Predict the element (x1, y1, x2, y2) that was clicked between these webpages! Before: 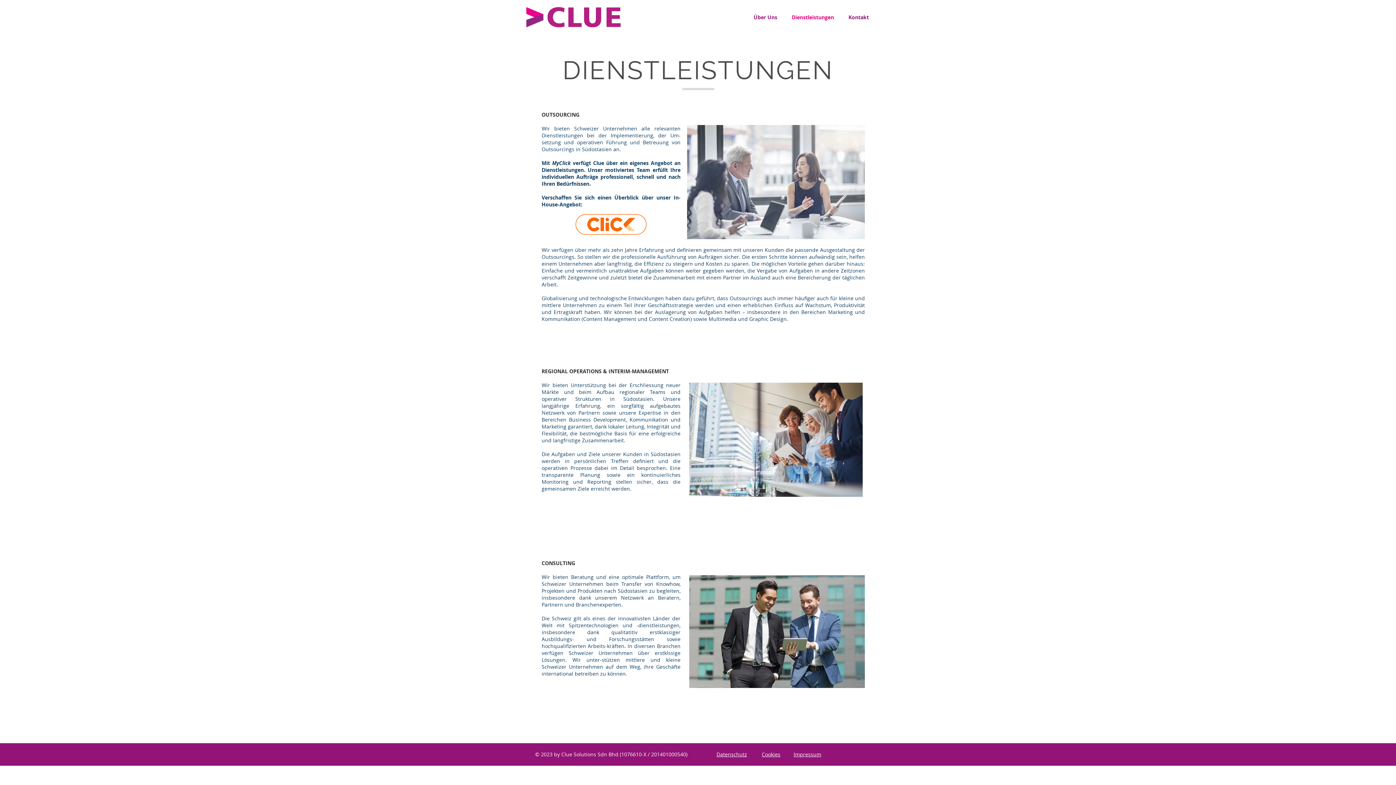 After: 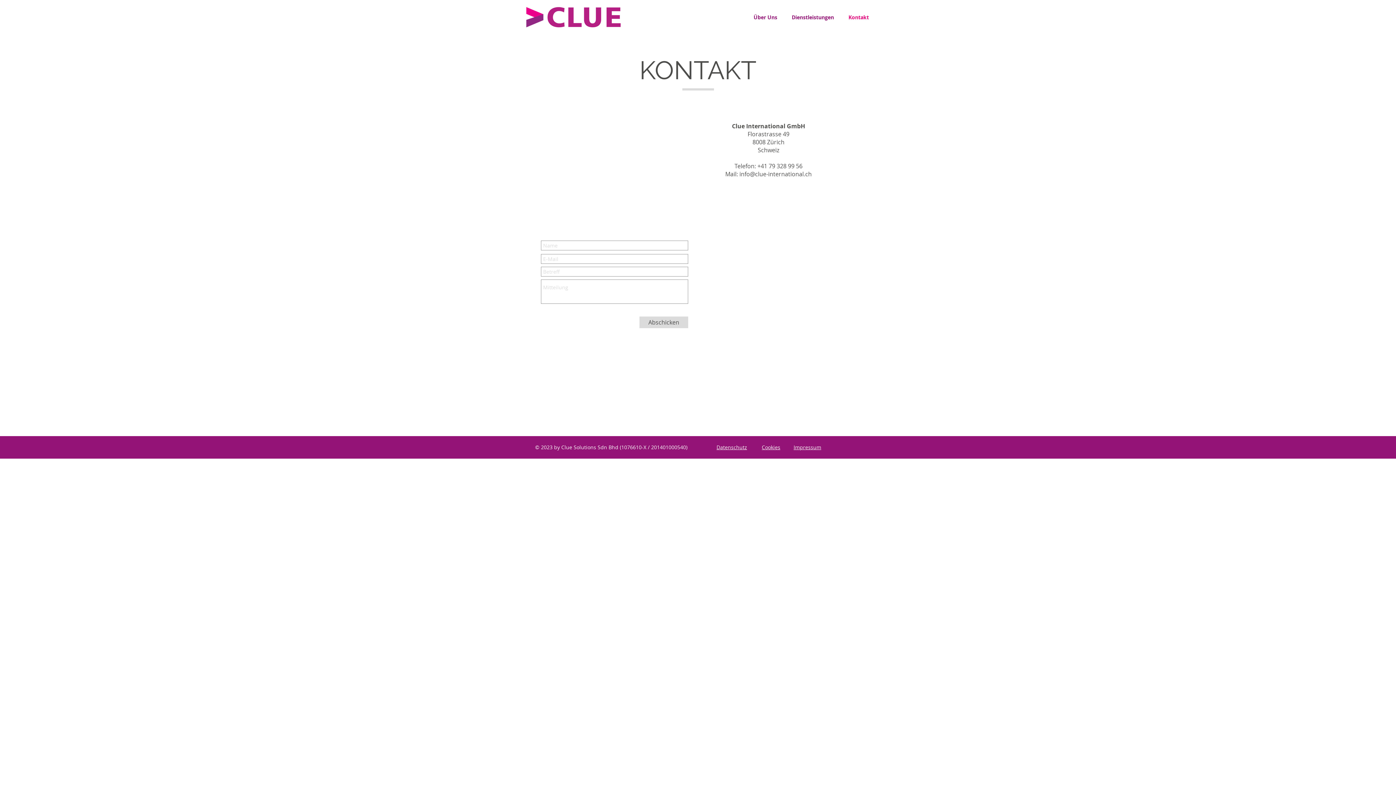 Action: bbox: (841, 13, 876, 21) label: Kontakt